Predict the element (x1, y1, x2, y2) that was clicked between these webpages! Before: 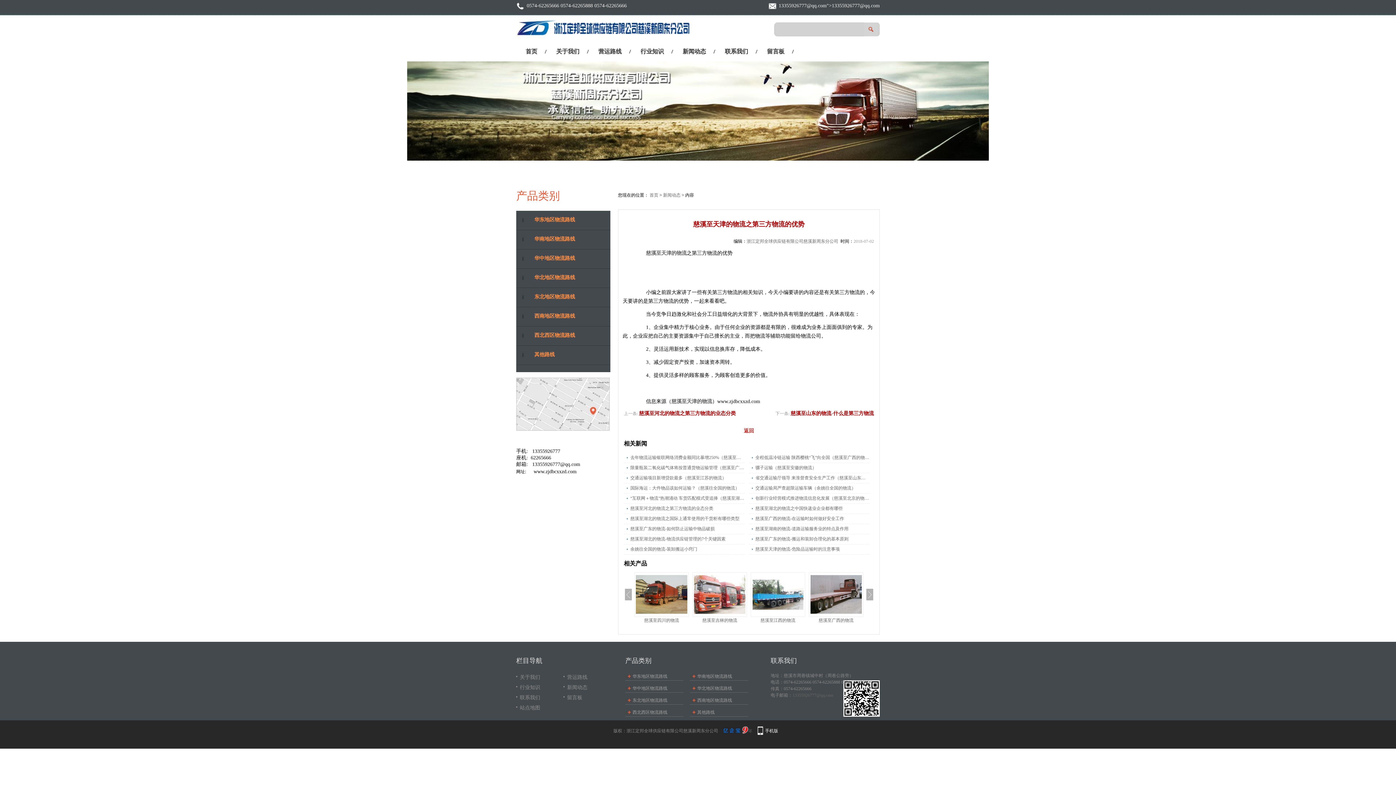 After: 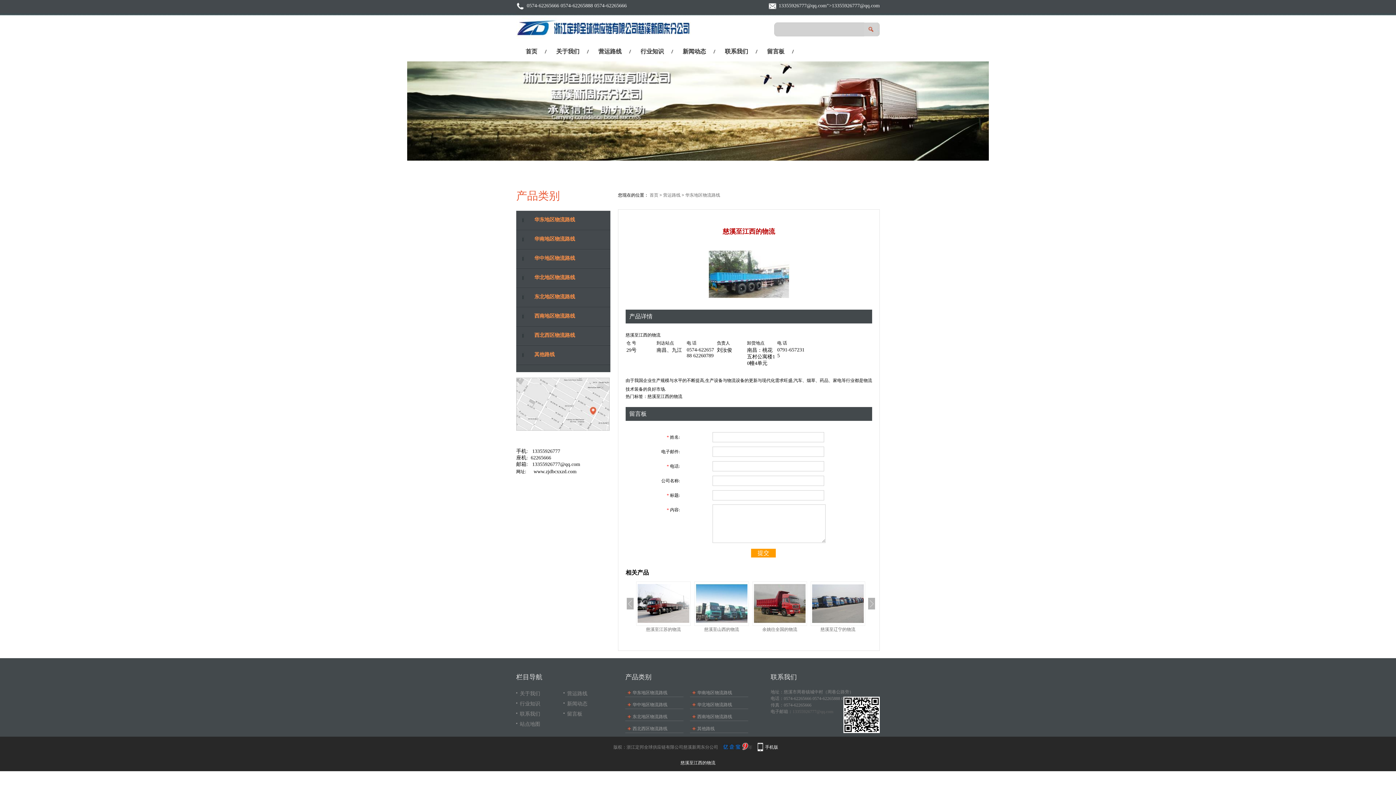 Action: bbox: (644, 618, 679, 623) label: 慈溪至江西的物流